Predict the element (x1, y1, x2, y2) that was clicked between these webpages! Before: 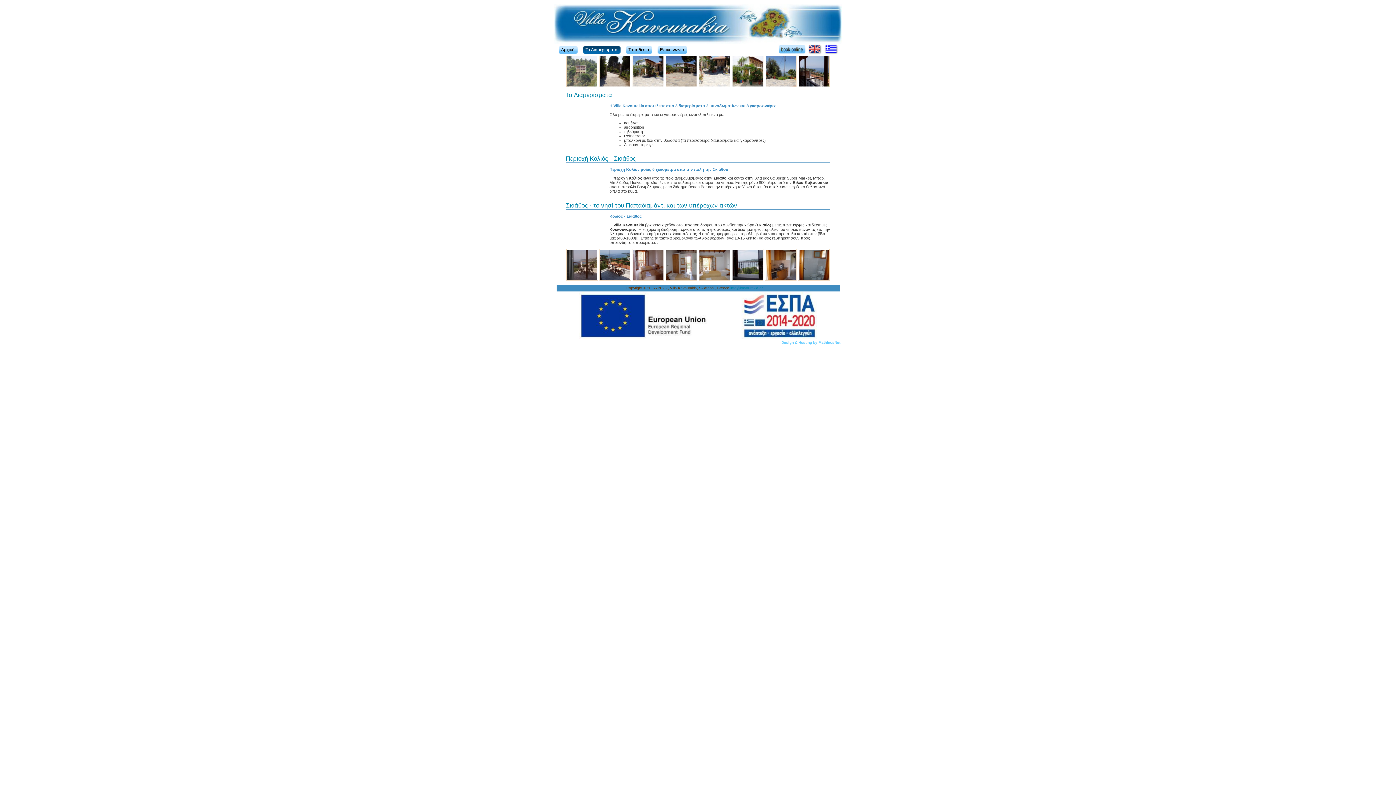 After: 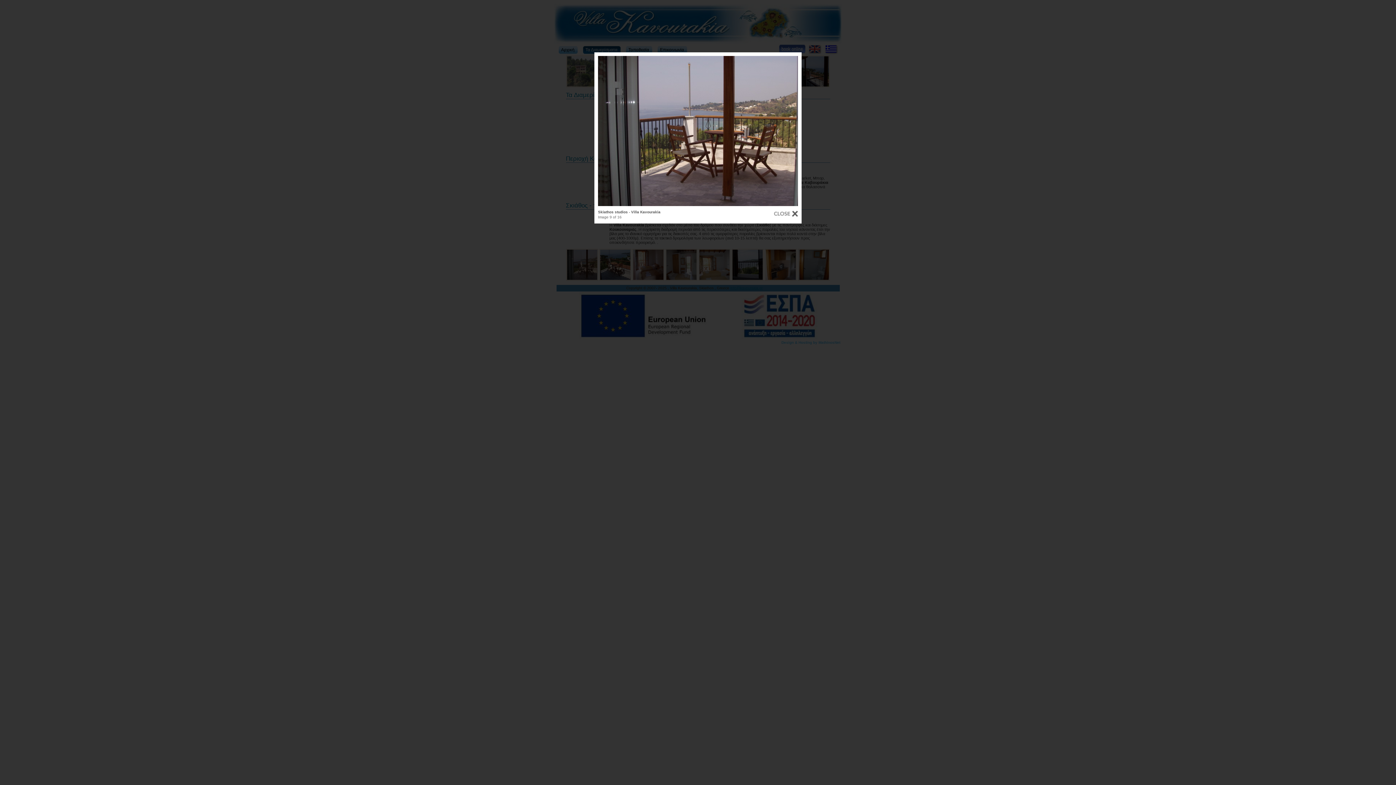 Action: bbox: (567, 276, 597, 280)